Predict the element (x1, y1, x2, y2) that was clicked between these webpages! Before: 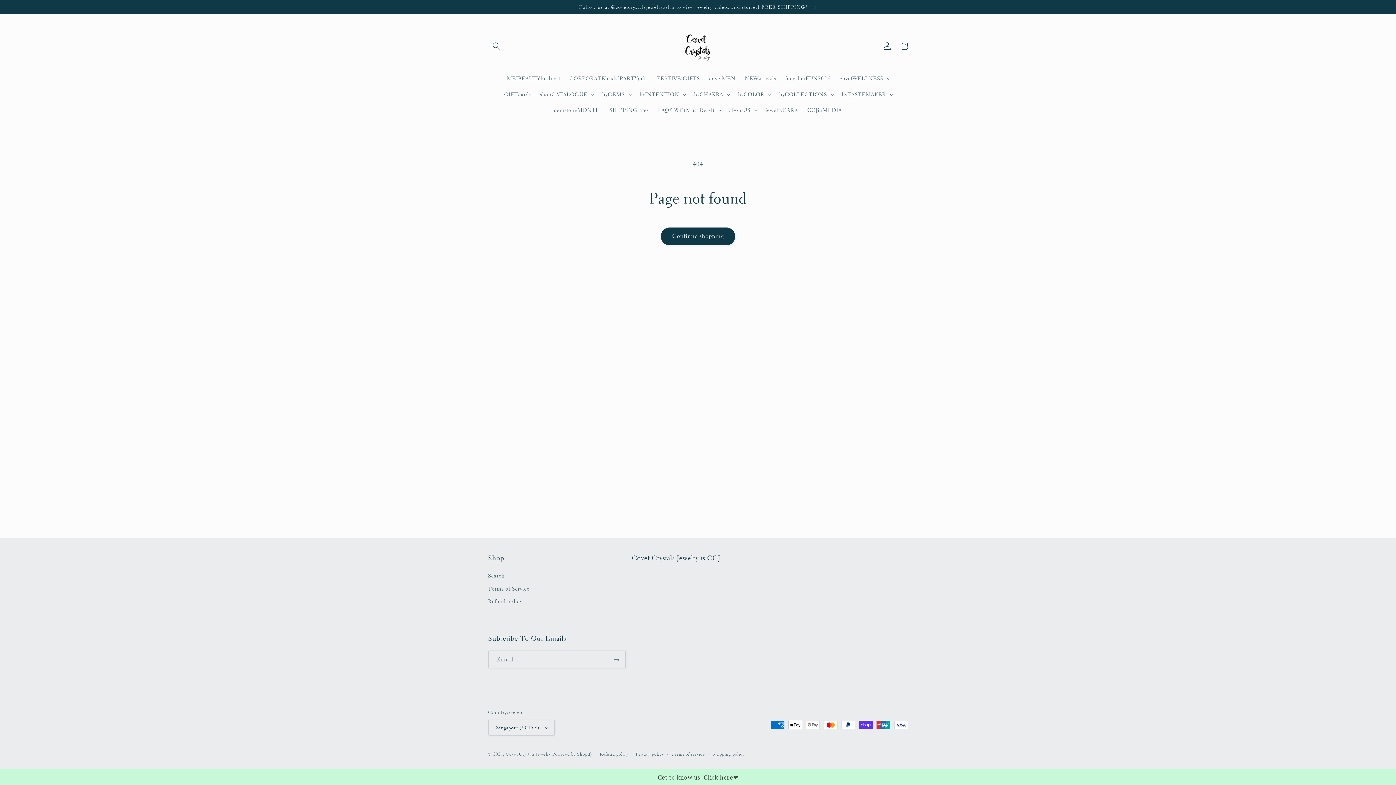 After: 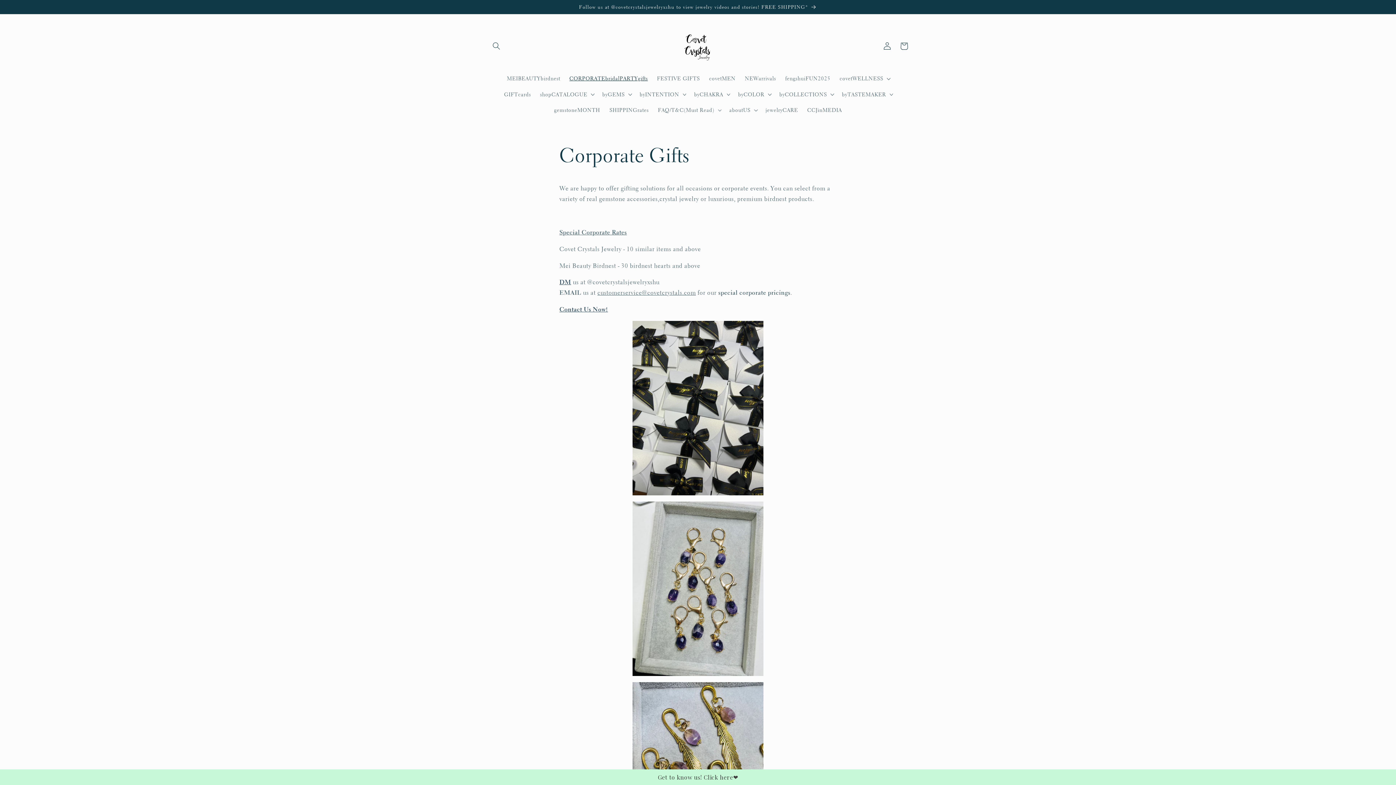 Action: bbox: (564, 70, 652, 86) label: CORPORATEbridalPARTYgifts